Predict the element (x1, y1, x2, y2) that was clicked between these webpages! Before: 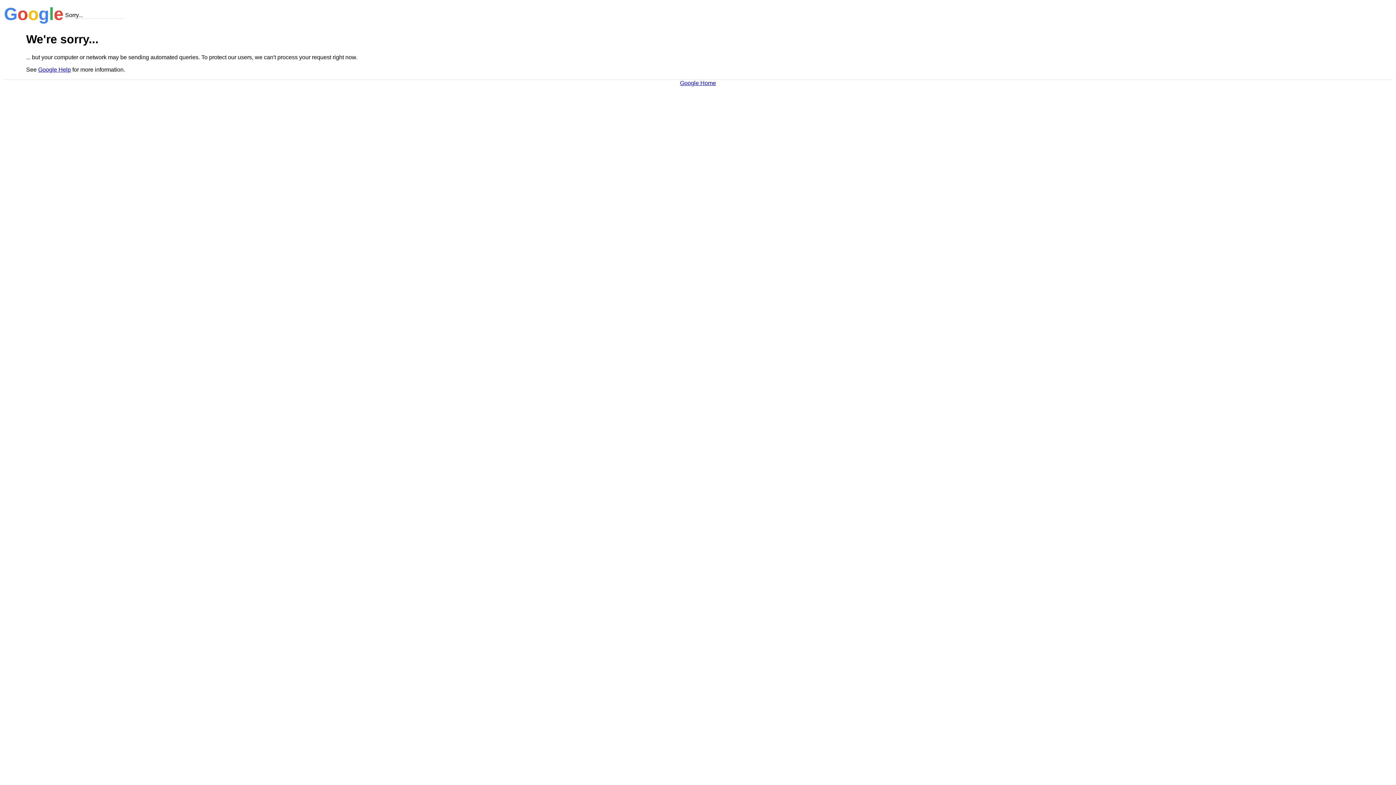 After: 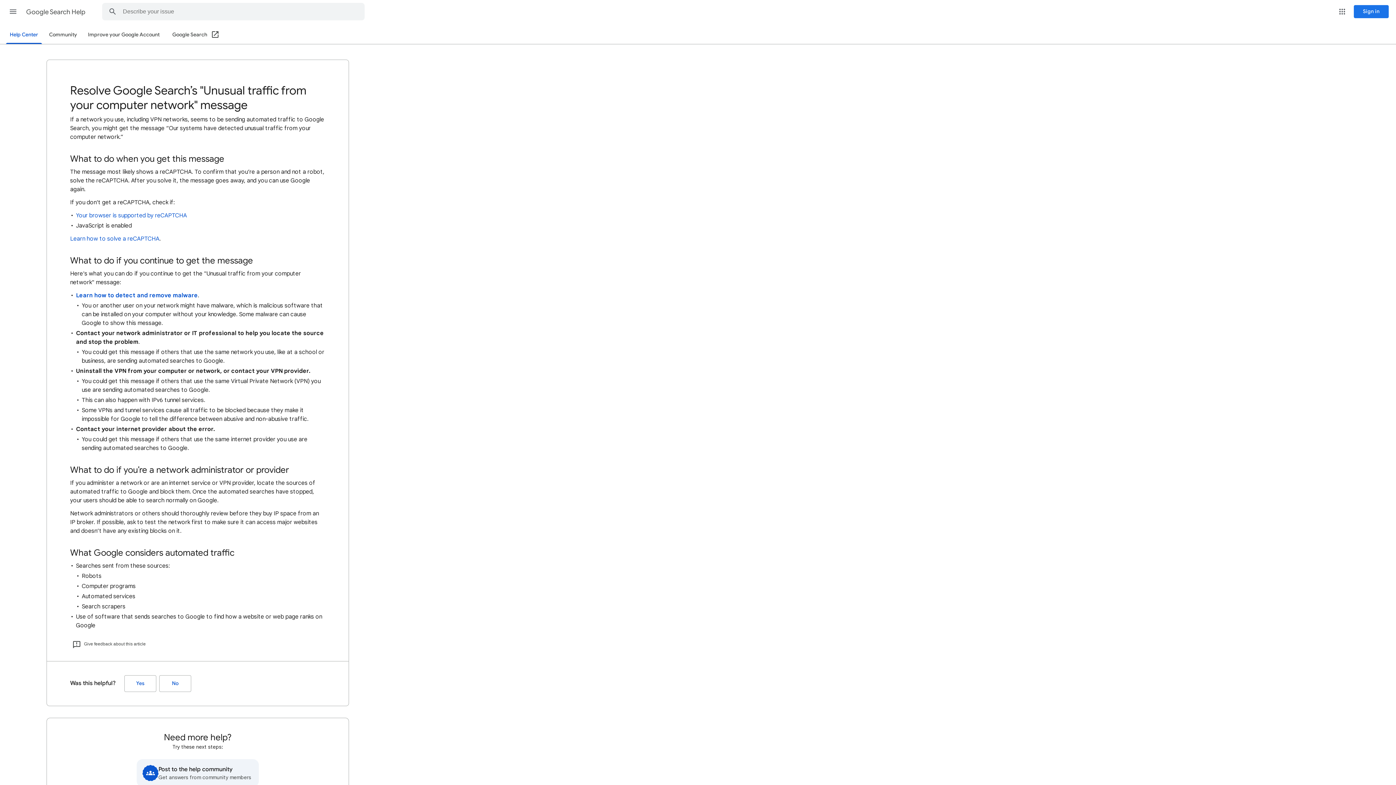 Action: label: Google Help bbox: (38, 66, 70, 72)